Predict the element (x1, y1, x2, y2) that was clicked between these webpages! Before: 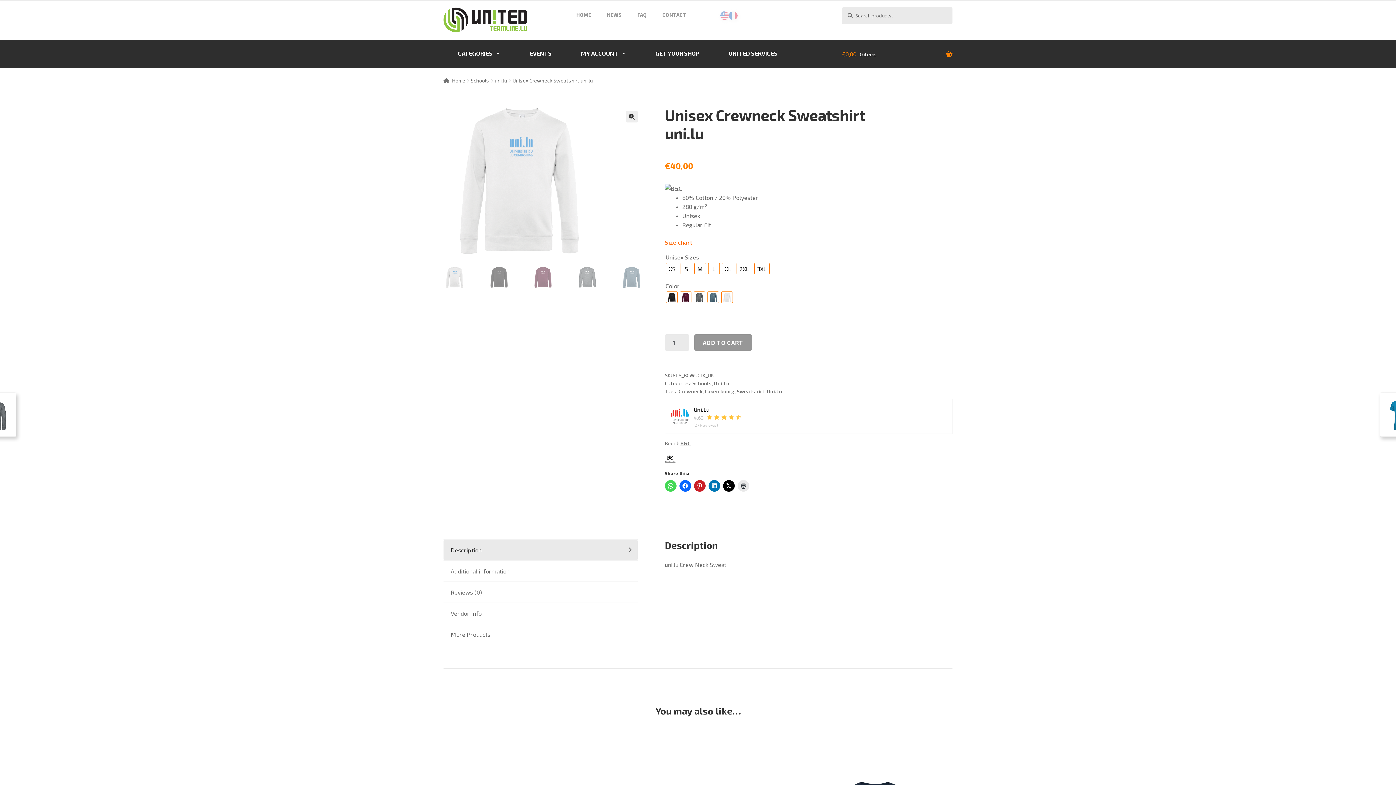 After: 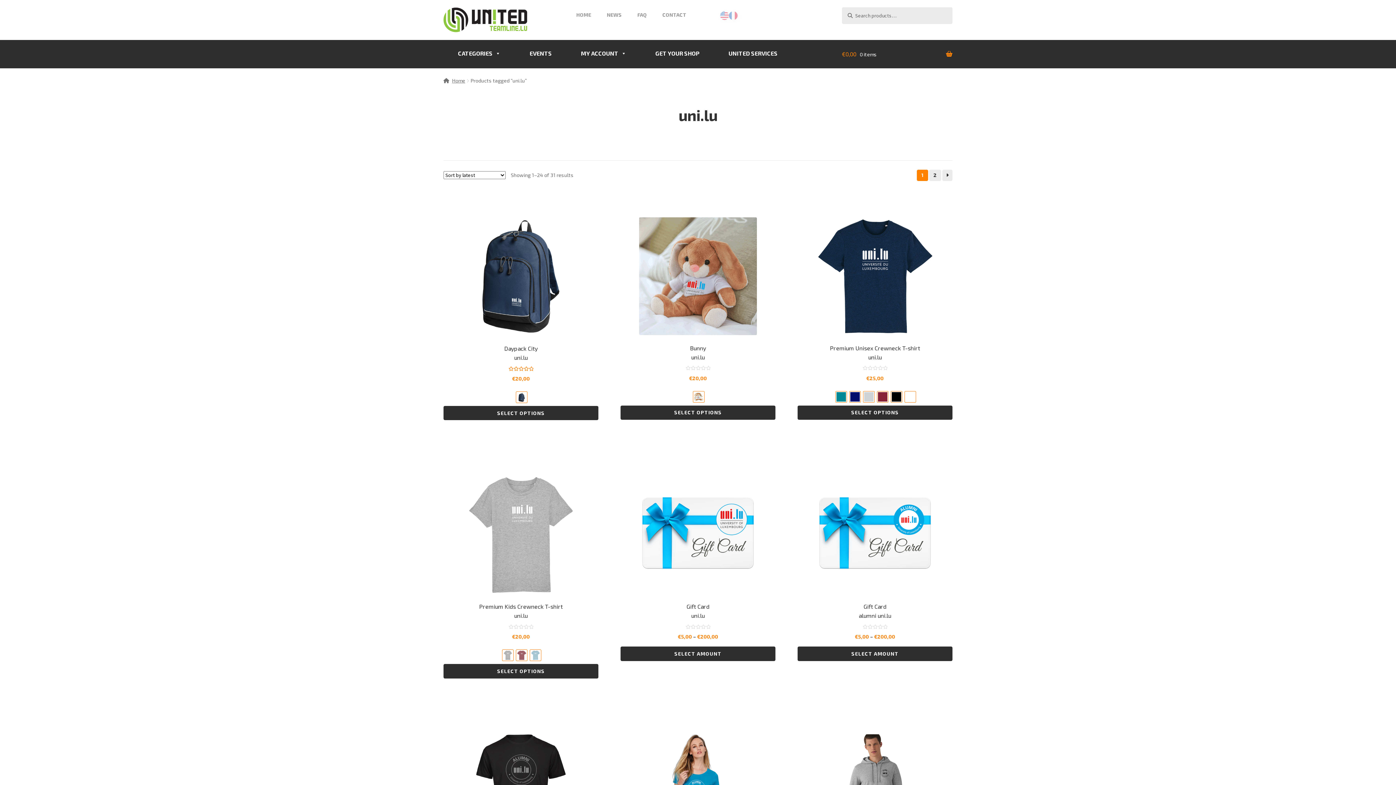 Action: label: Uni.Lu bbox: (766, 388, 782, 394)